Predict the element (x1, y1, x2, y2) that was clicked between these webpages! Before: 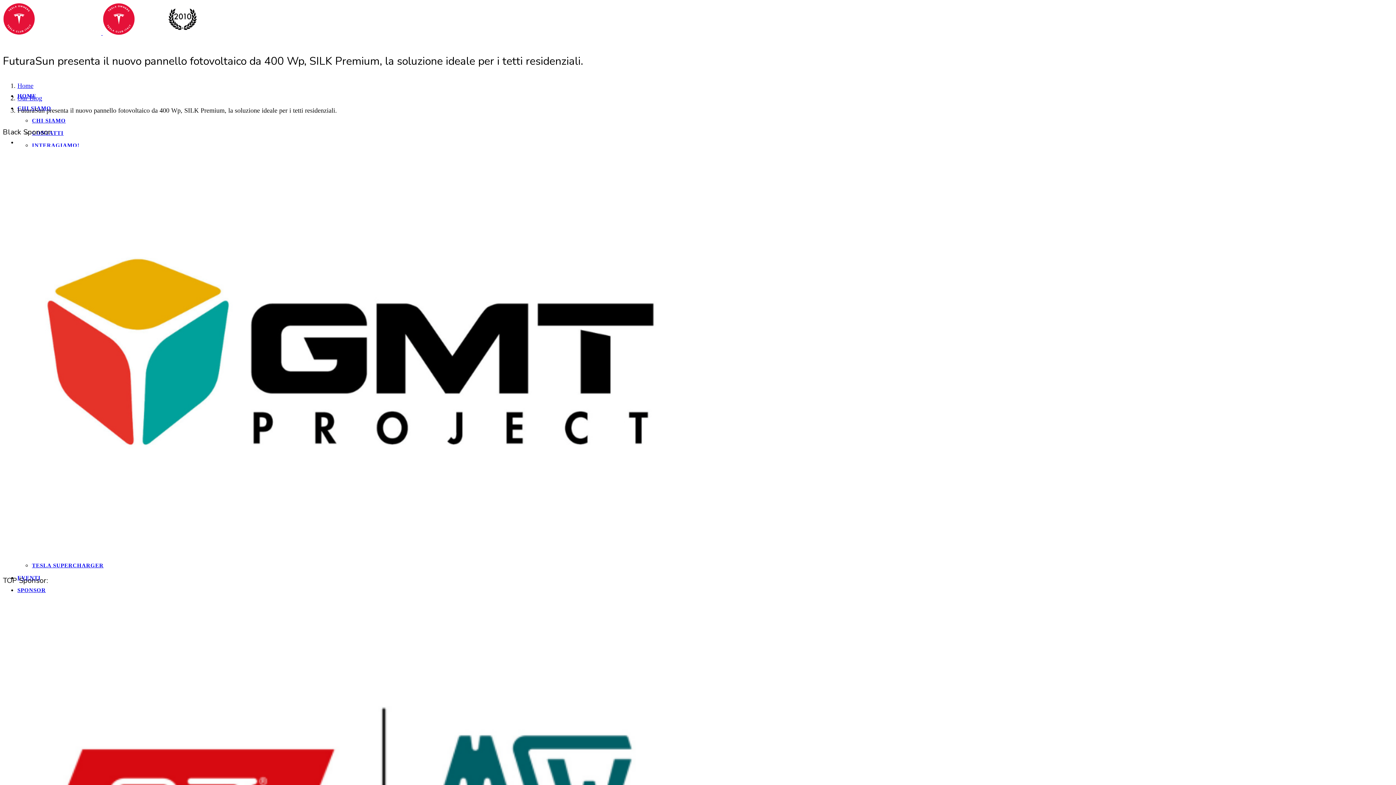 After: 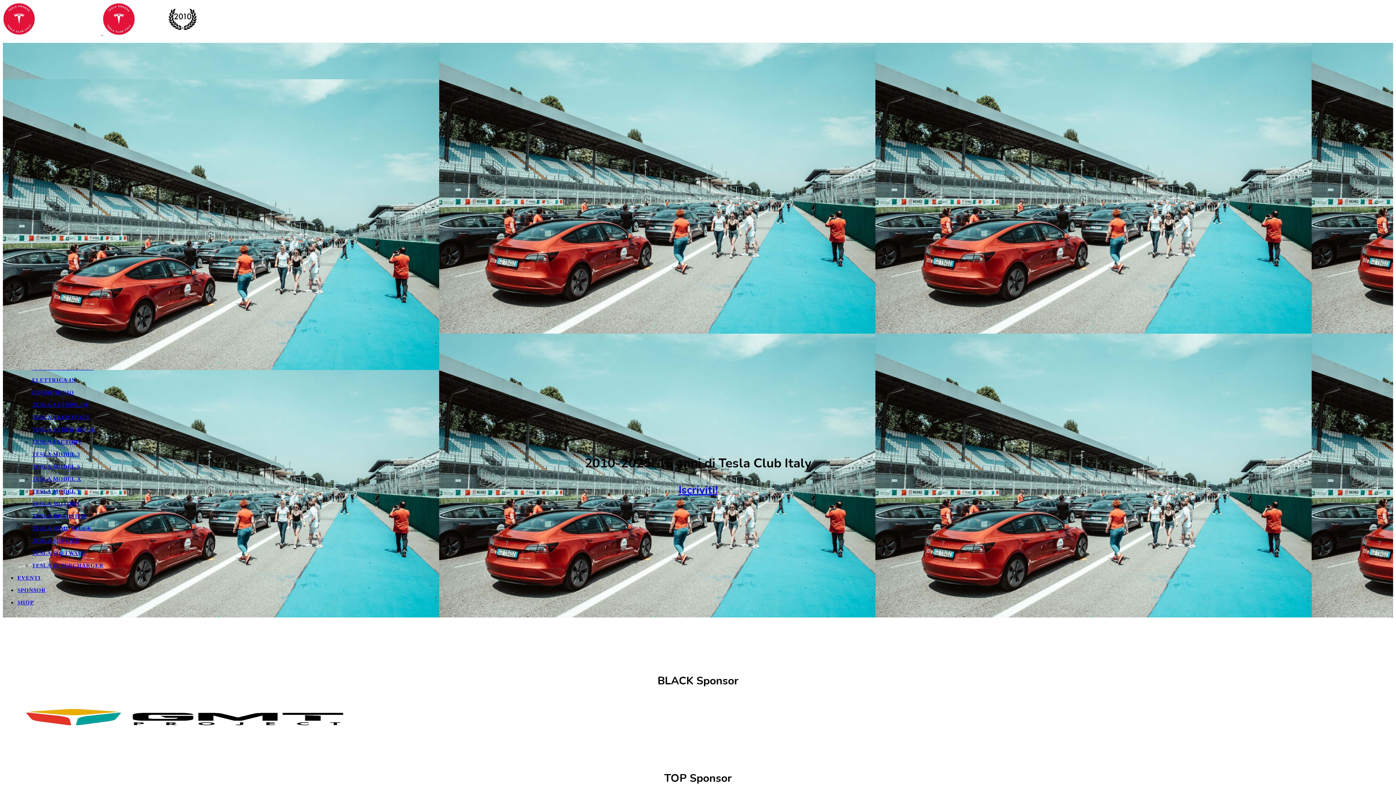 Action: label: Home bbox: (17, 82, 33, 89)